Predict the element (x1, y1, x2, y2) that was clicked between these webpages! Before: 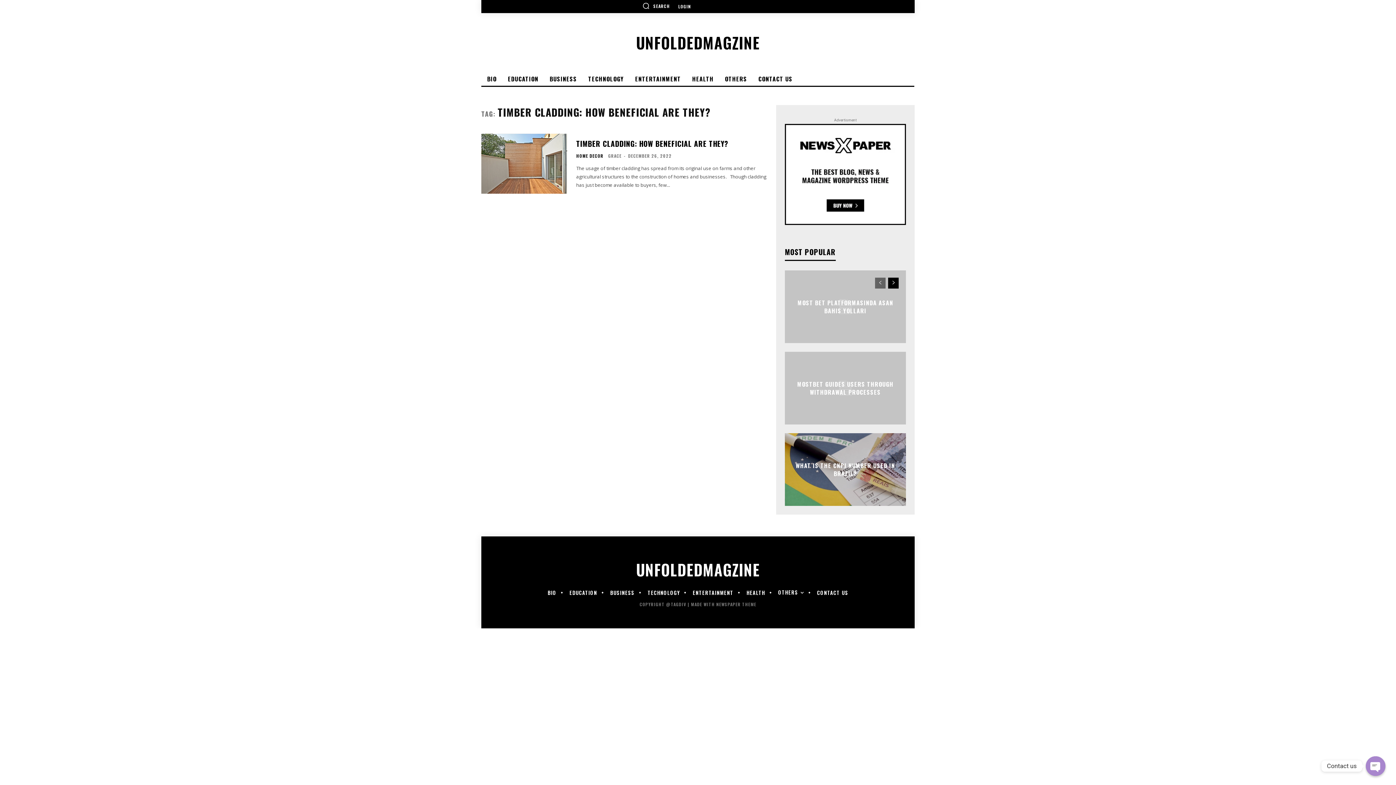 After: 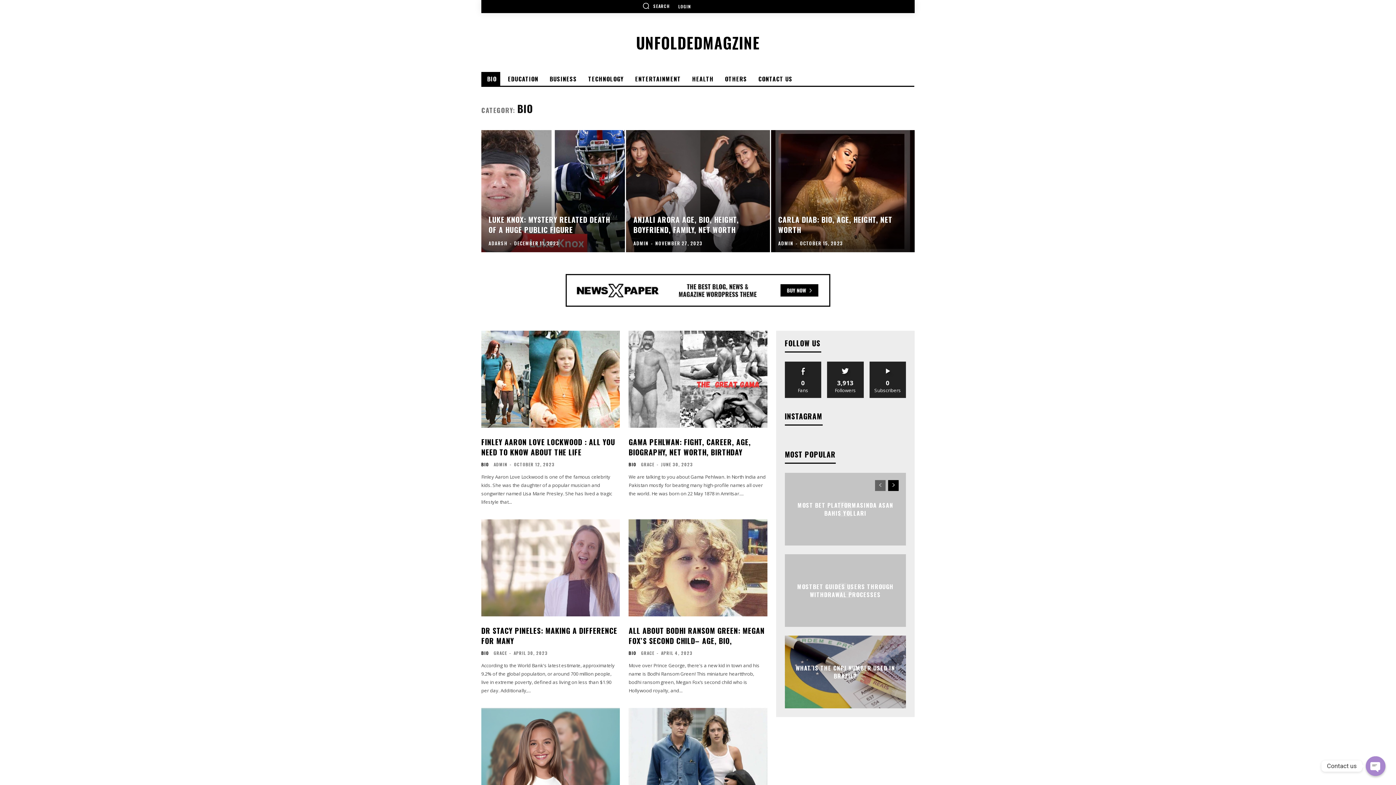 Action: bbox: (481, 72, 500, 85) label: BIO